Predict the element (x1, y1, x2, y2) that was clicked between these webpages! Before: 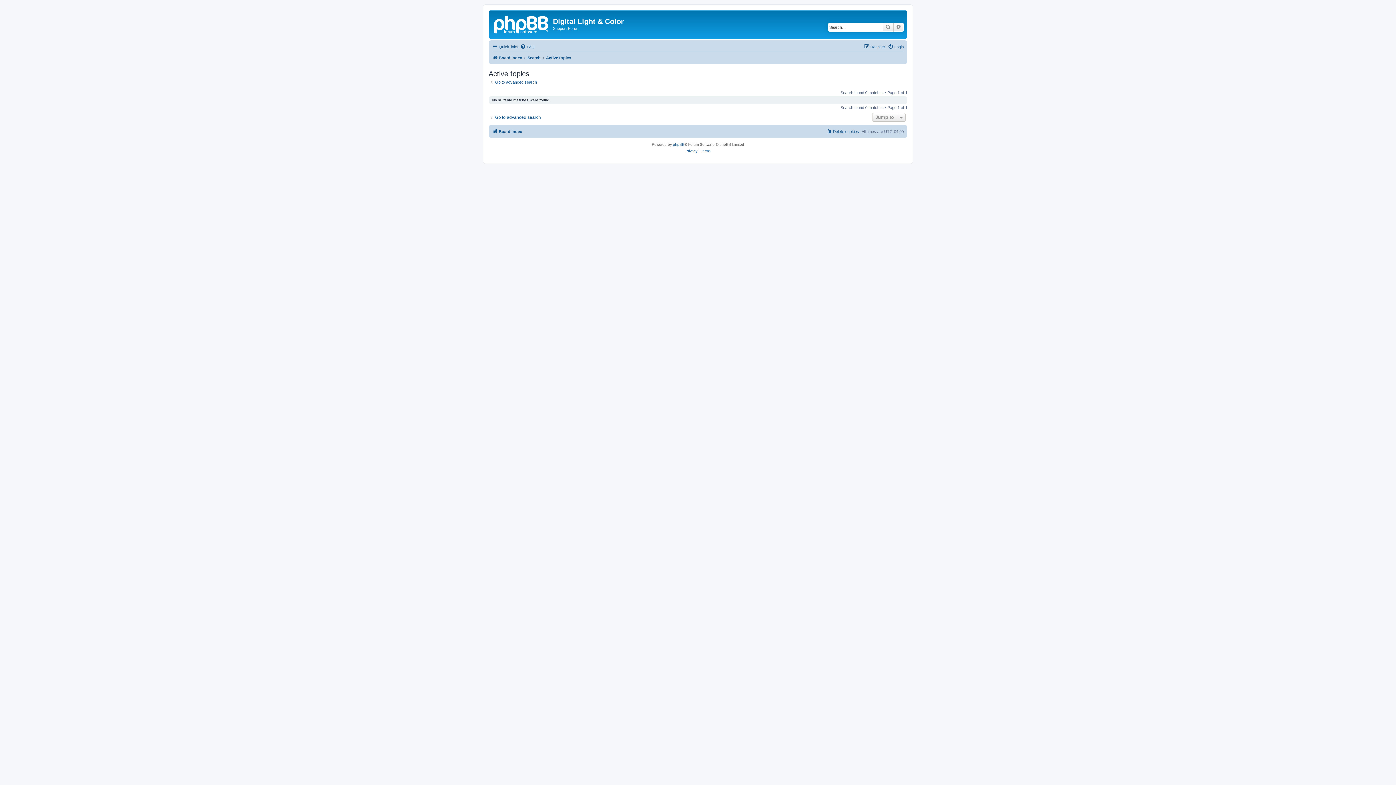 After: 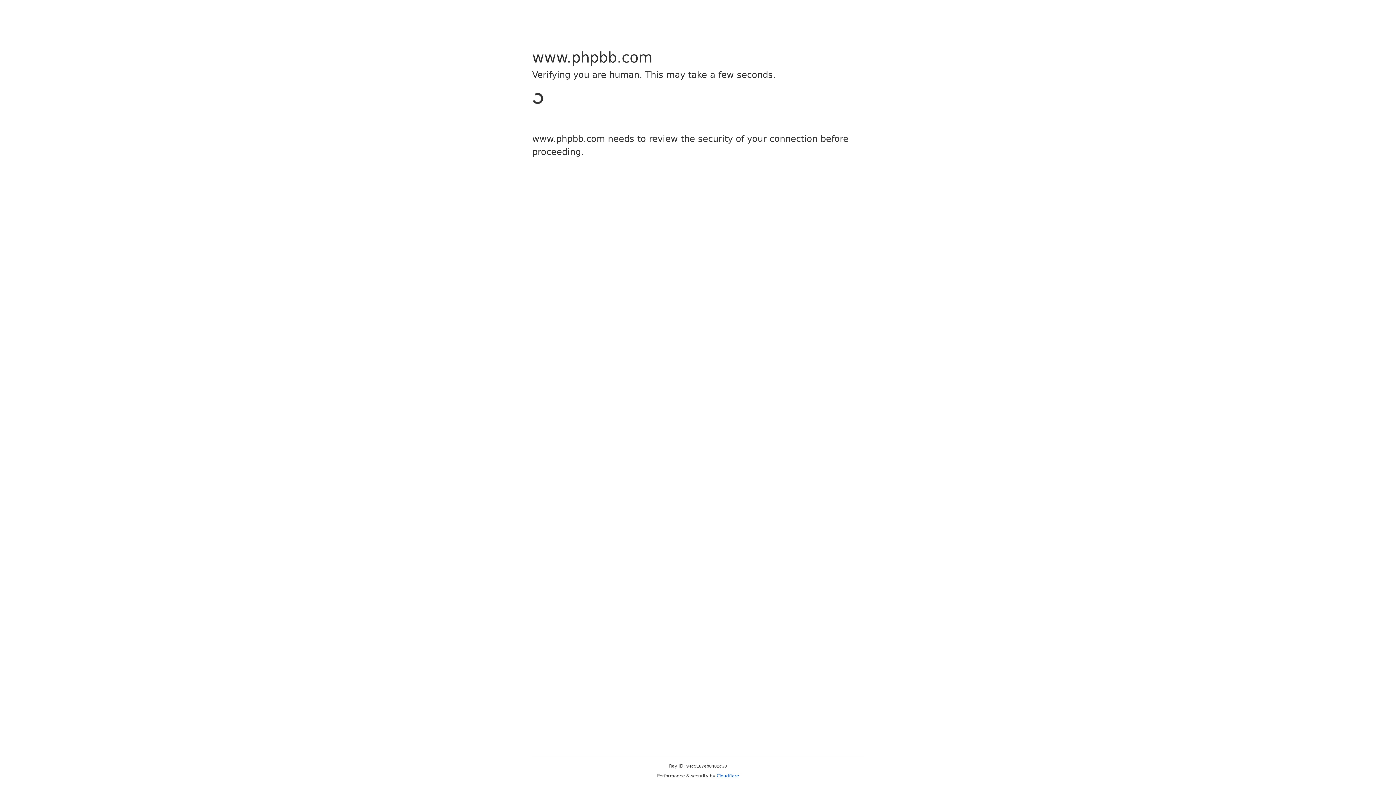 Action: bbox: (673, 141, 684, 148) label: phpBB